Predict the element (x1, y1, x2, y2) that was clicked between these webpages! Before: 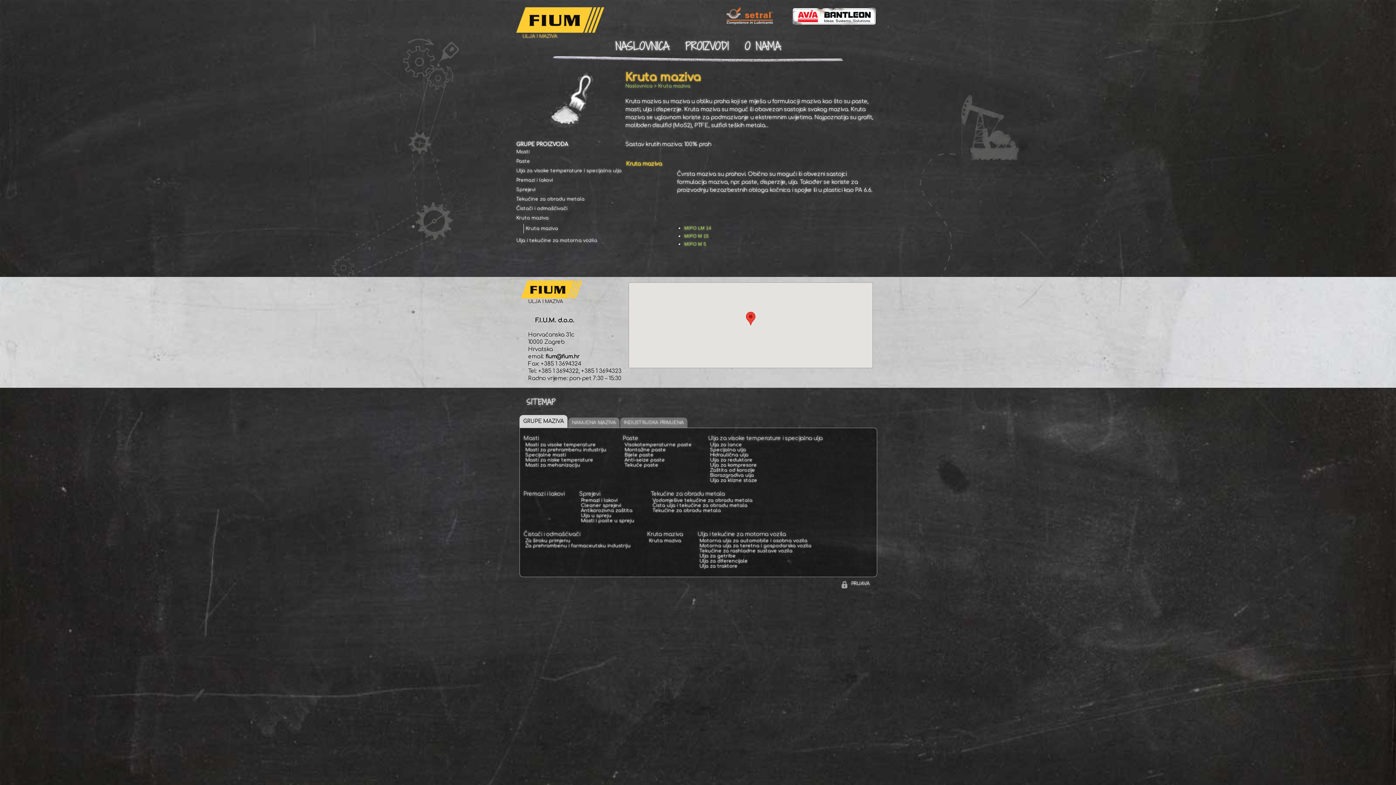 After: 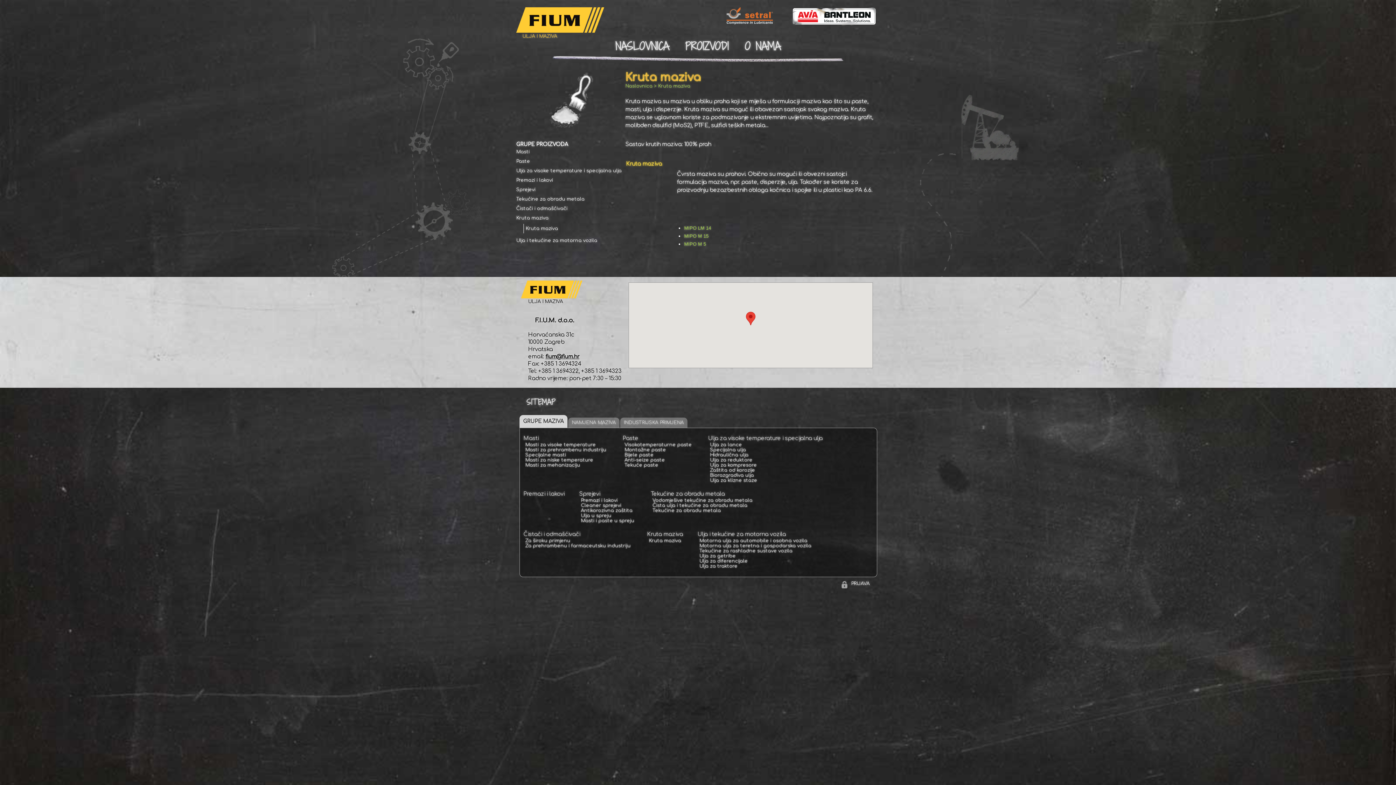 Action: bbox: (545, 354, 579, 359) label: fium@fium.hr